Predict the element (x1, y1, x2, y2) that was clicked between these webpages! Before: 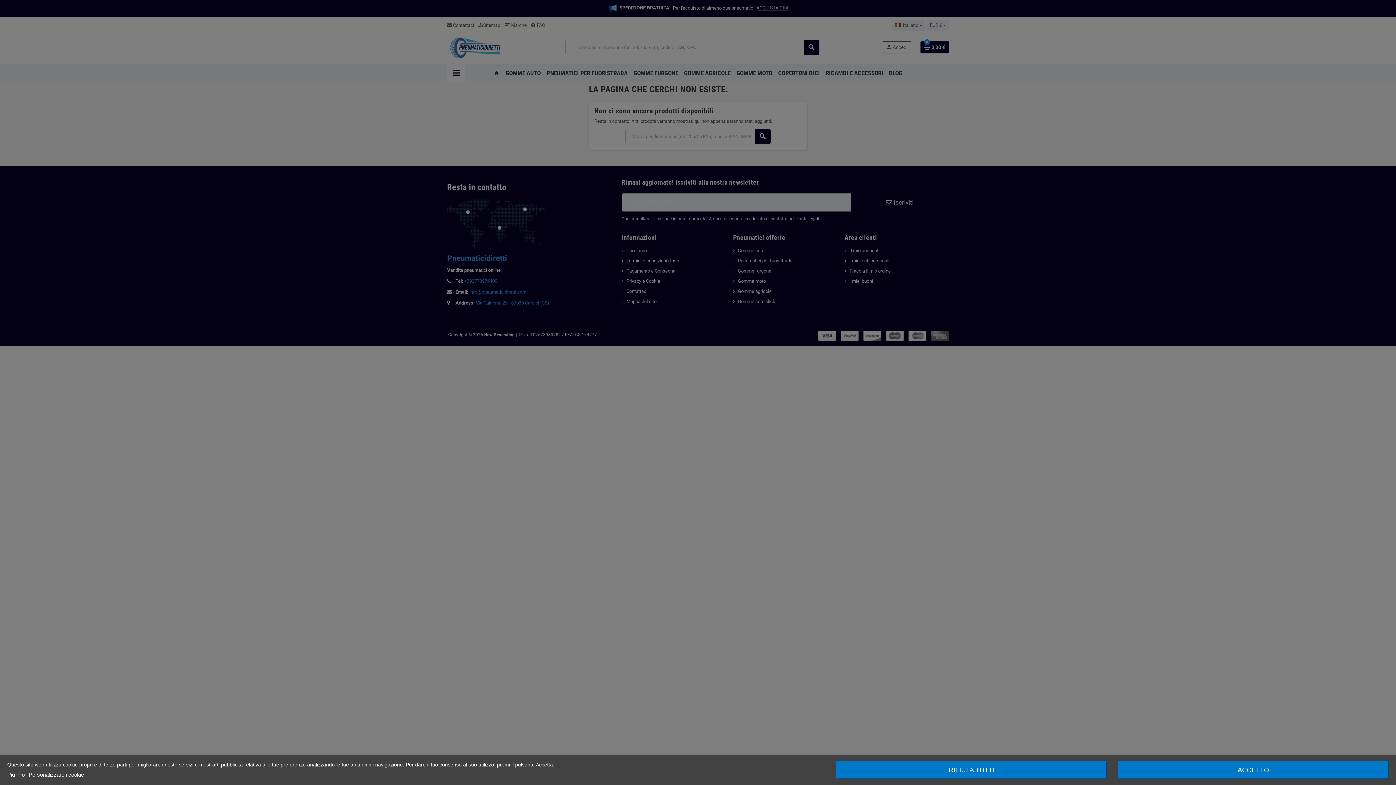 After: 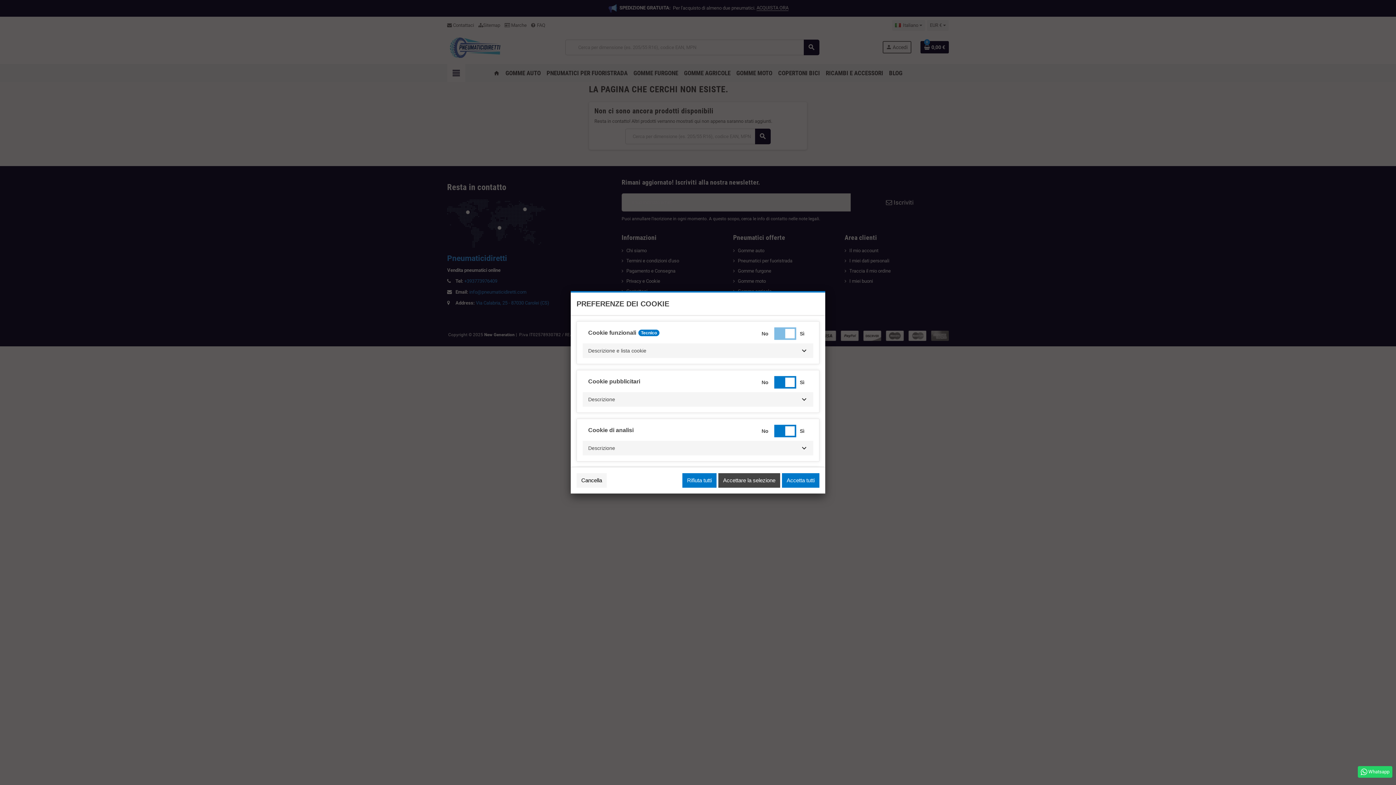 Action: label: Personalizzare i cookie bbox: (28, 772, 84, 778)